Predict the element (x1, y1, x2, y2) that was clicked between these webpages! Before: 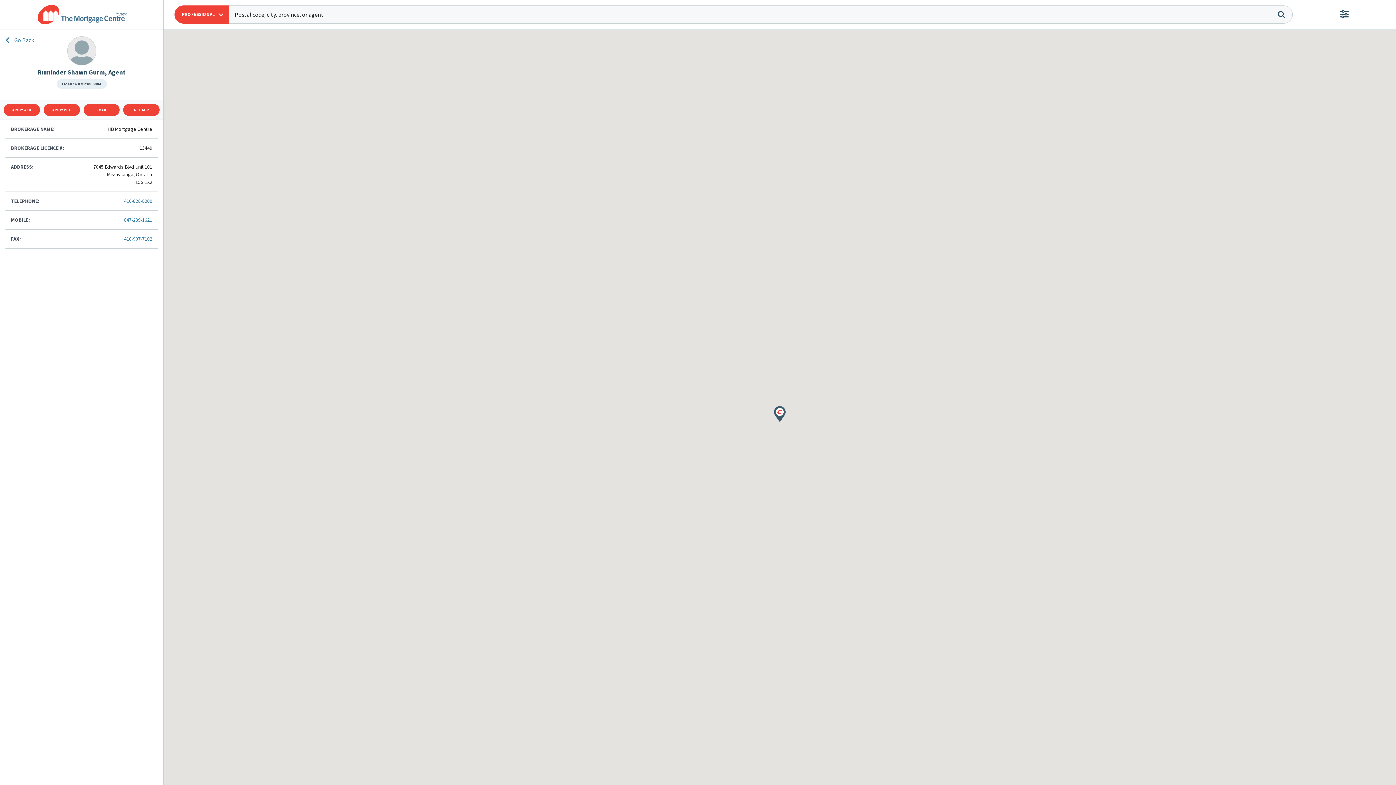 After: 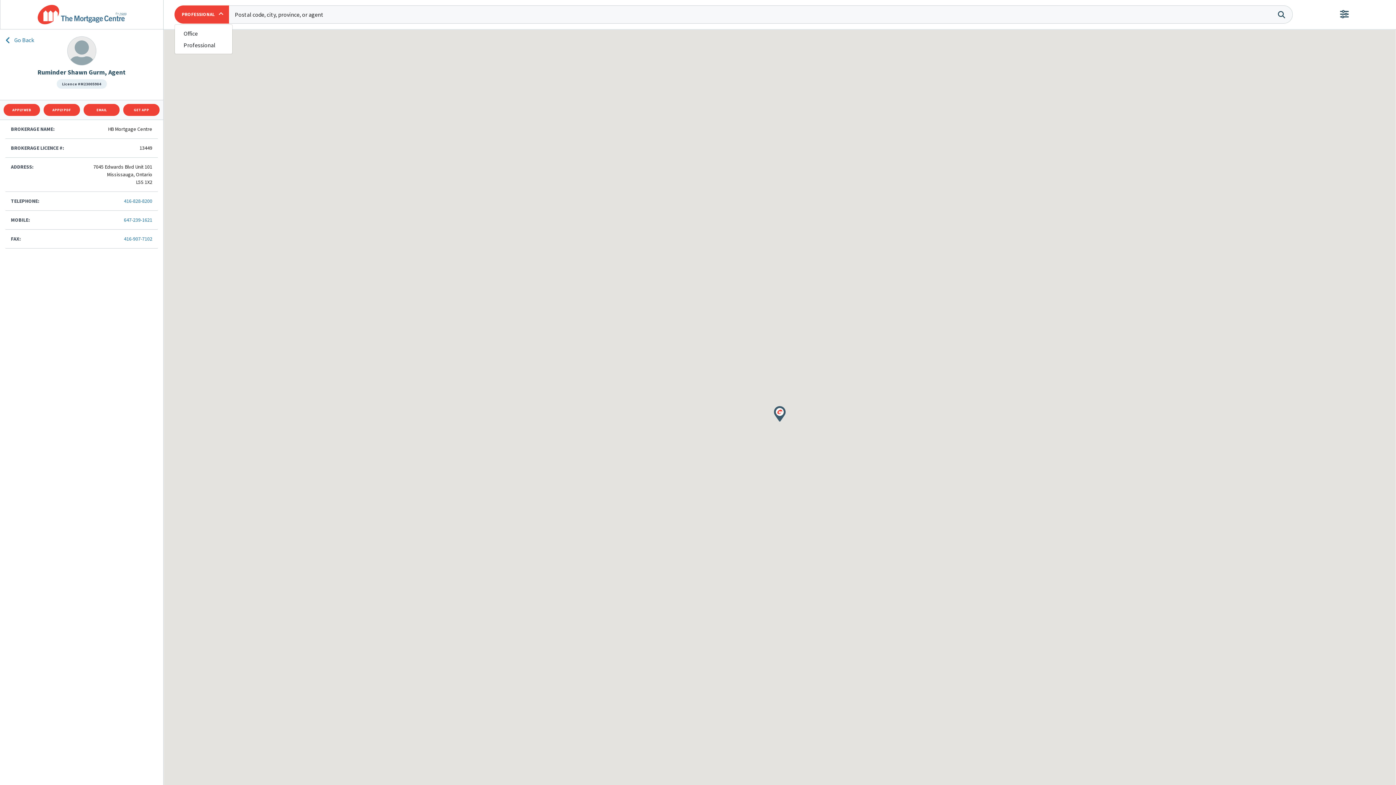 Action: label: PROFESSIONAL bbox: (174, 5, 229, 23)